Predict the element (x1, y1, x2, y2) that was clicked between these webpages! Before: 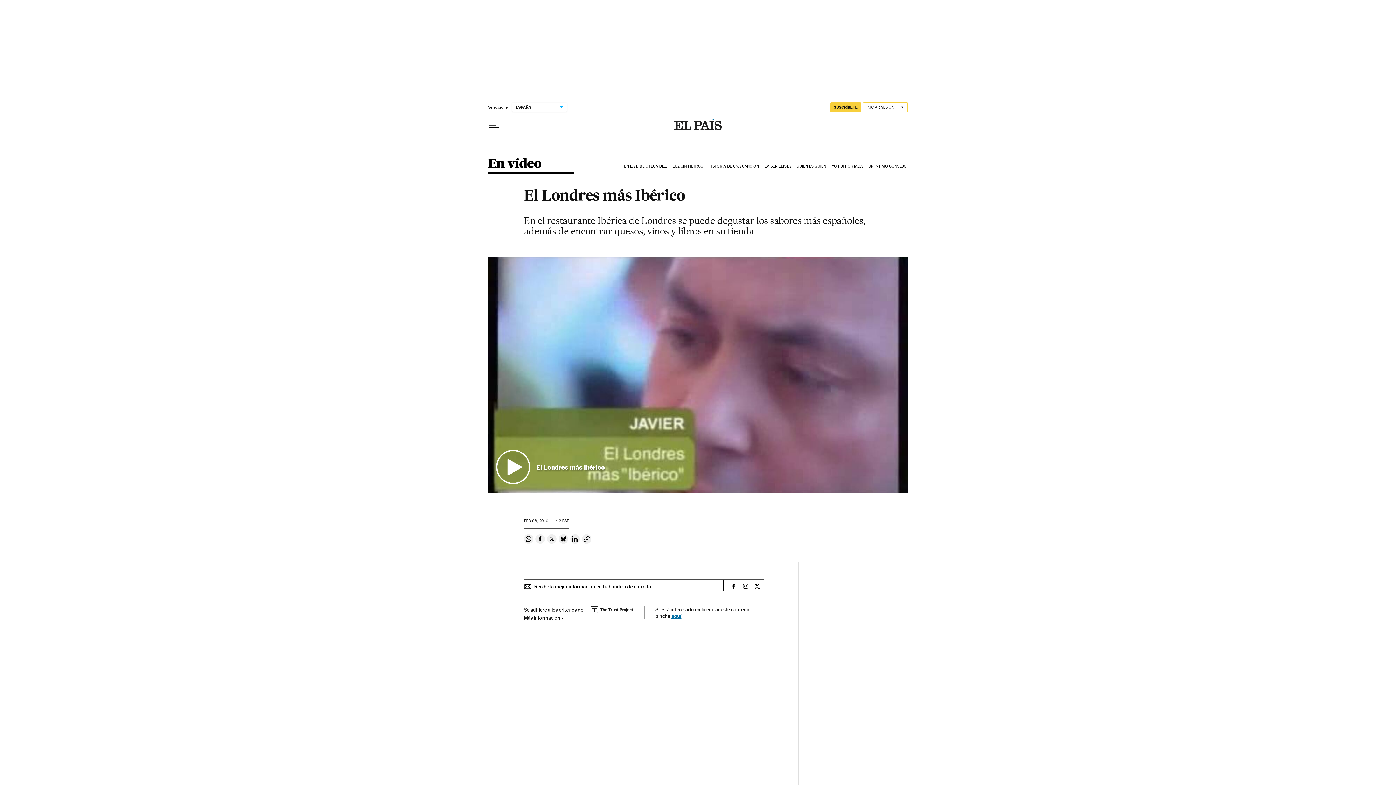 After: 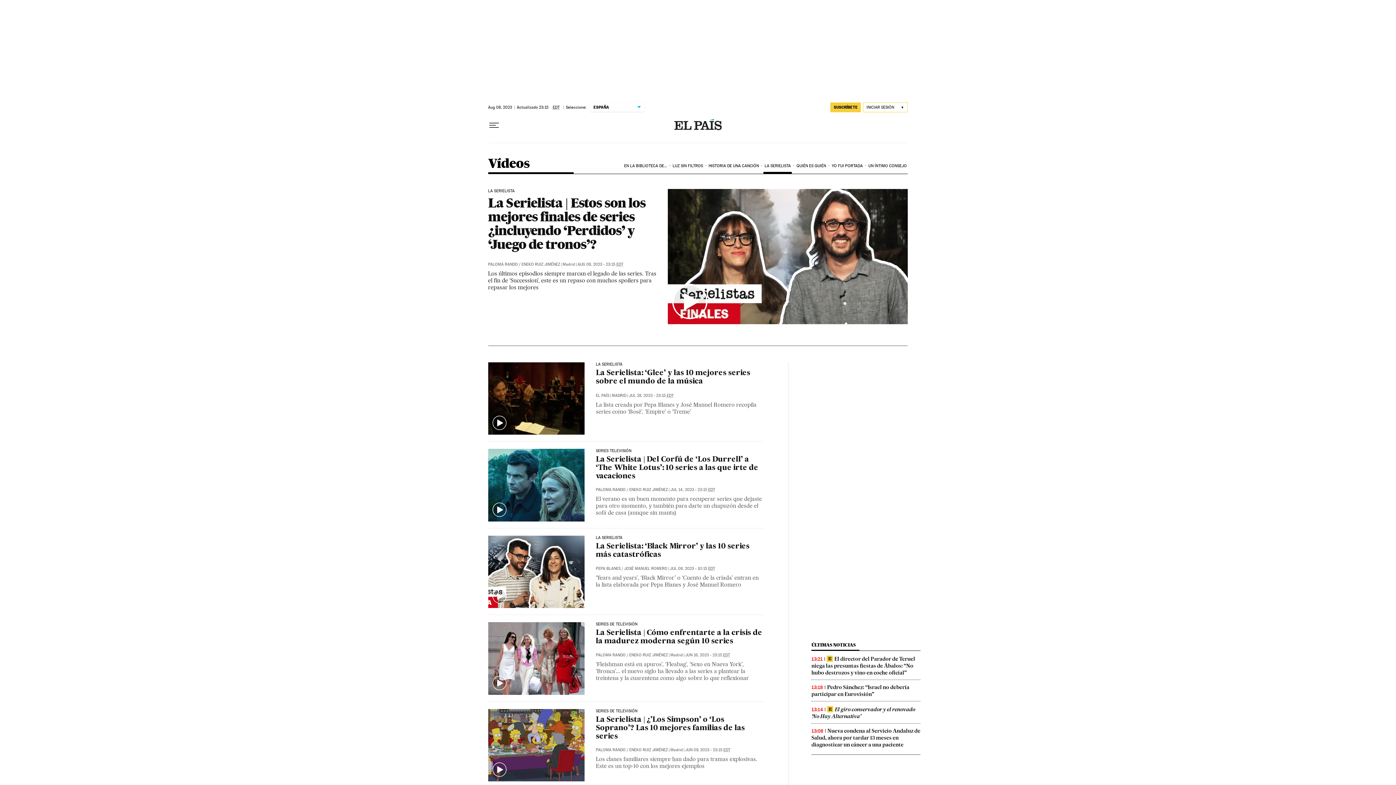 Action: bbox: (763, 158, 795, 174) label: LA SERIELISTA